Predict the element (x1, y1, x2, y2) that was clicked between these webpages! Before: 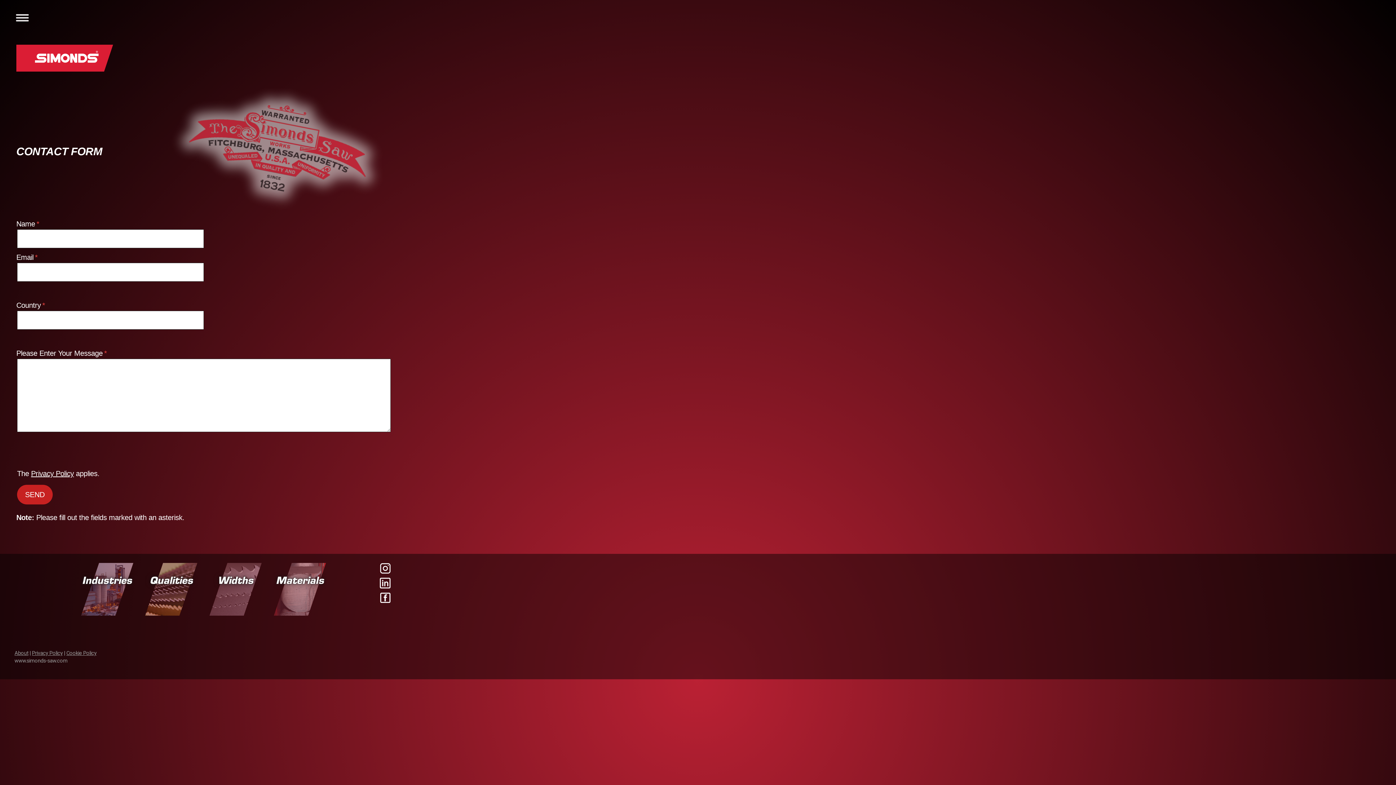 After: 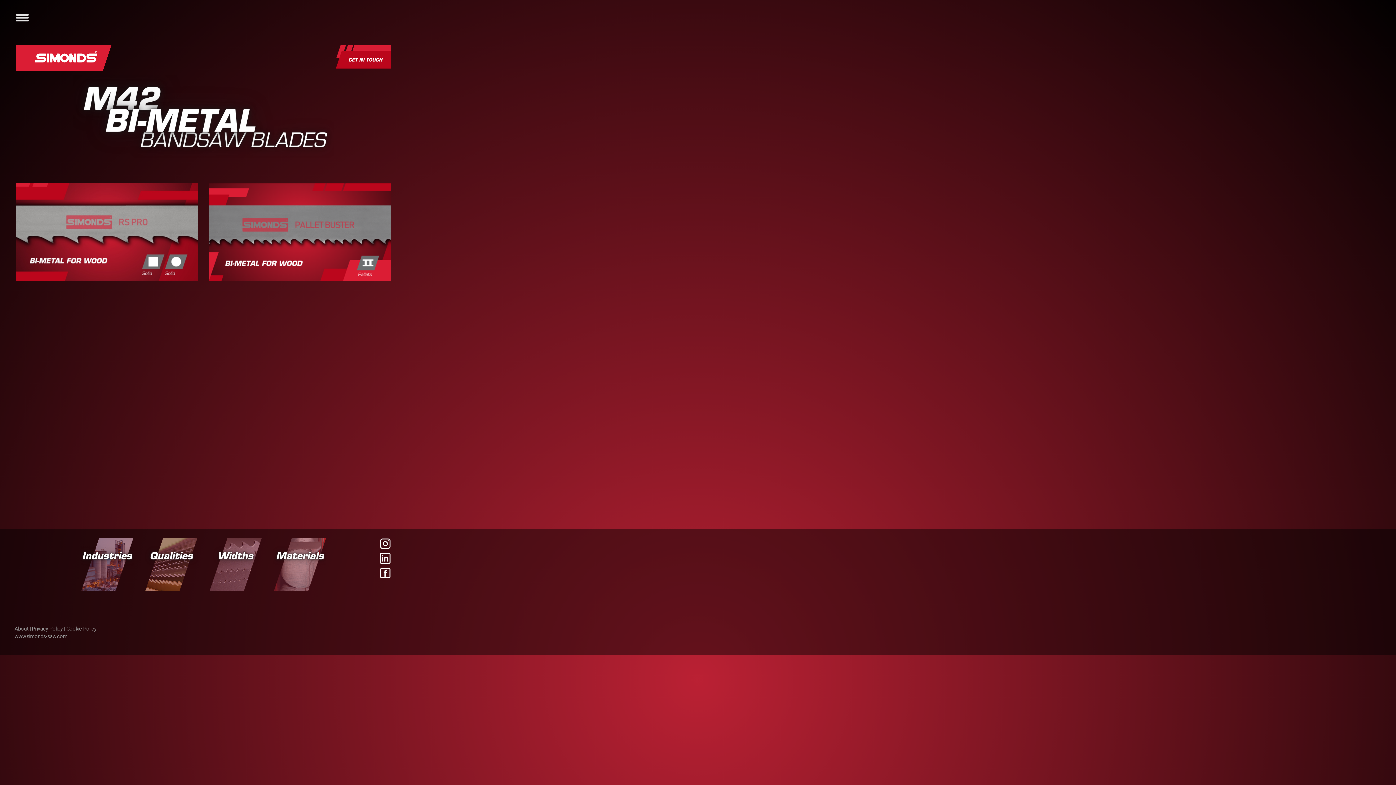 Action: bbox: (273, 563, 326, 572)